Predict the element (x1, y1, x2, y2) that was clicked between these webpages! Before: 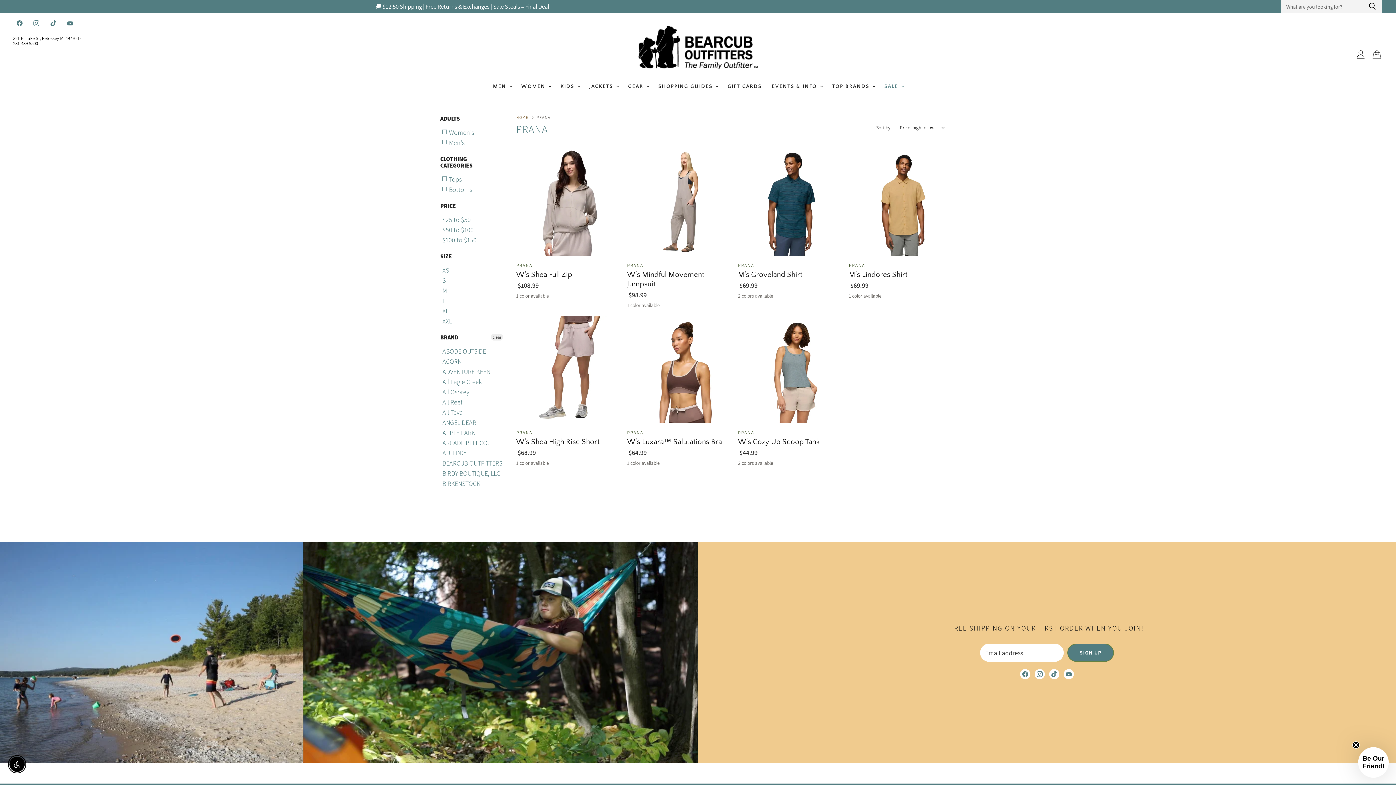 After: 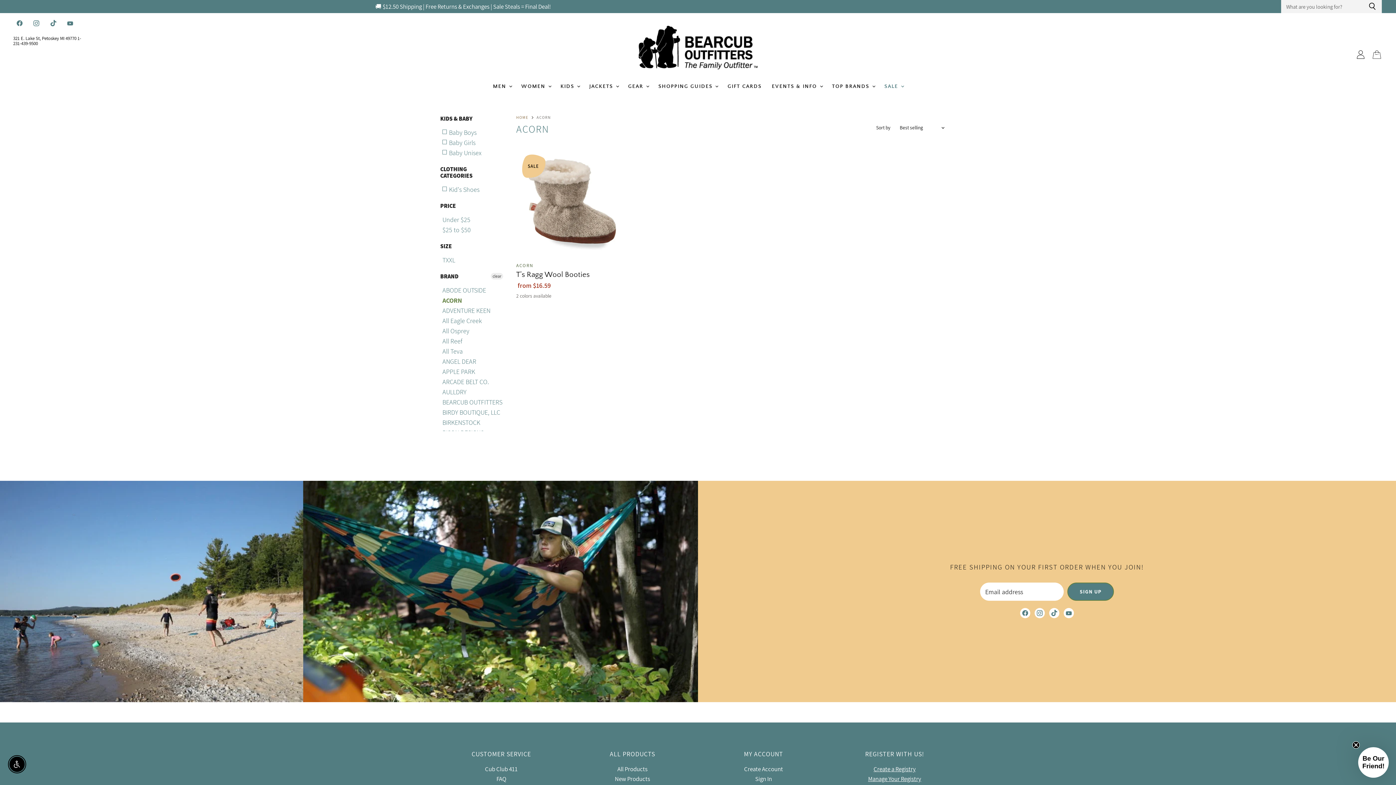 Action: label: ACORN bbox: (442, 357, 461, 366)